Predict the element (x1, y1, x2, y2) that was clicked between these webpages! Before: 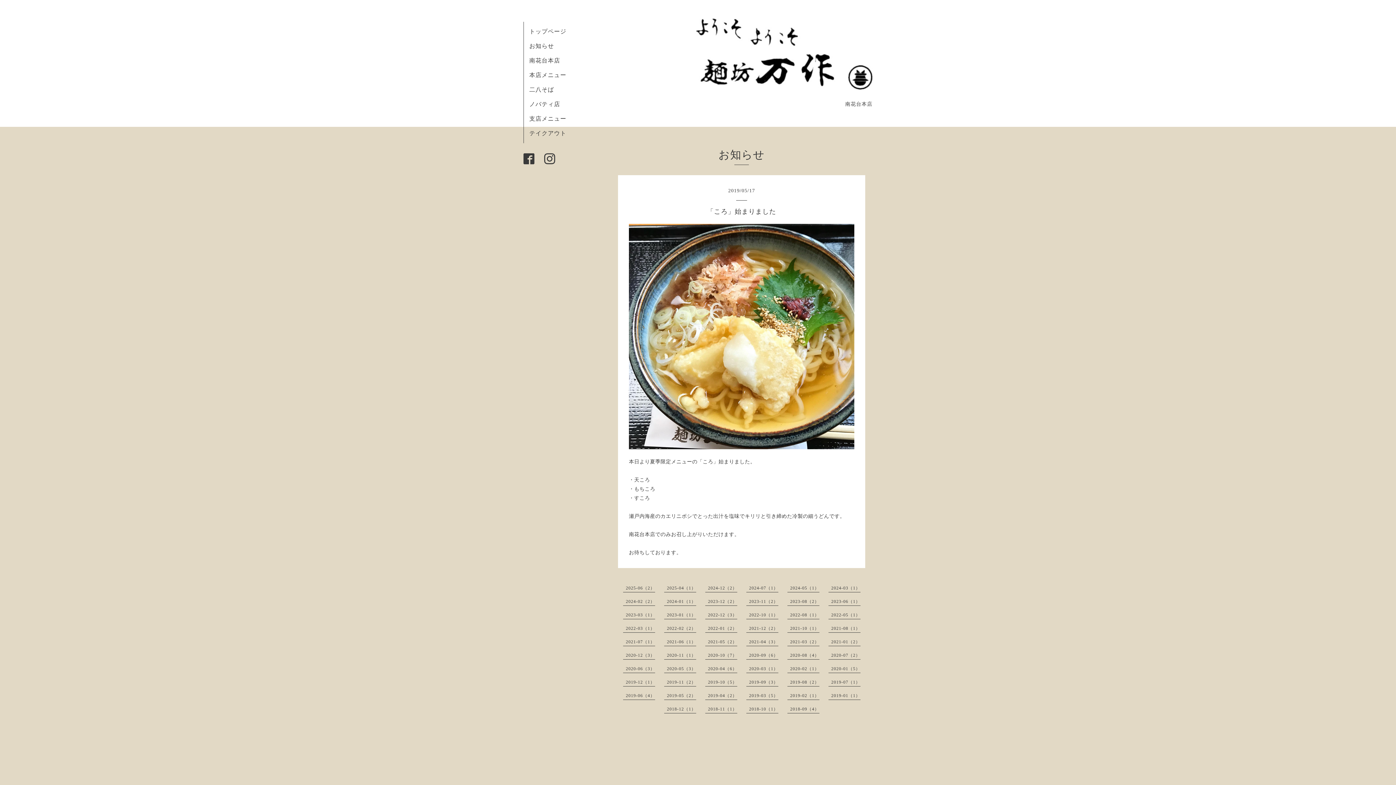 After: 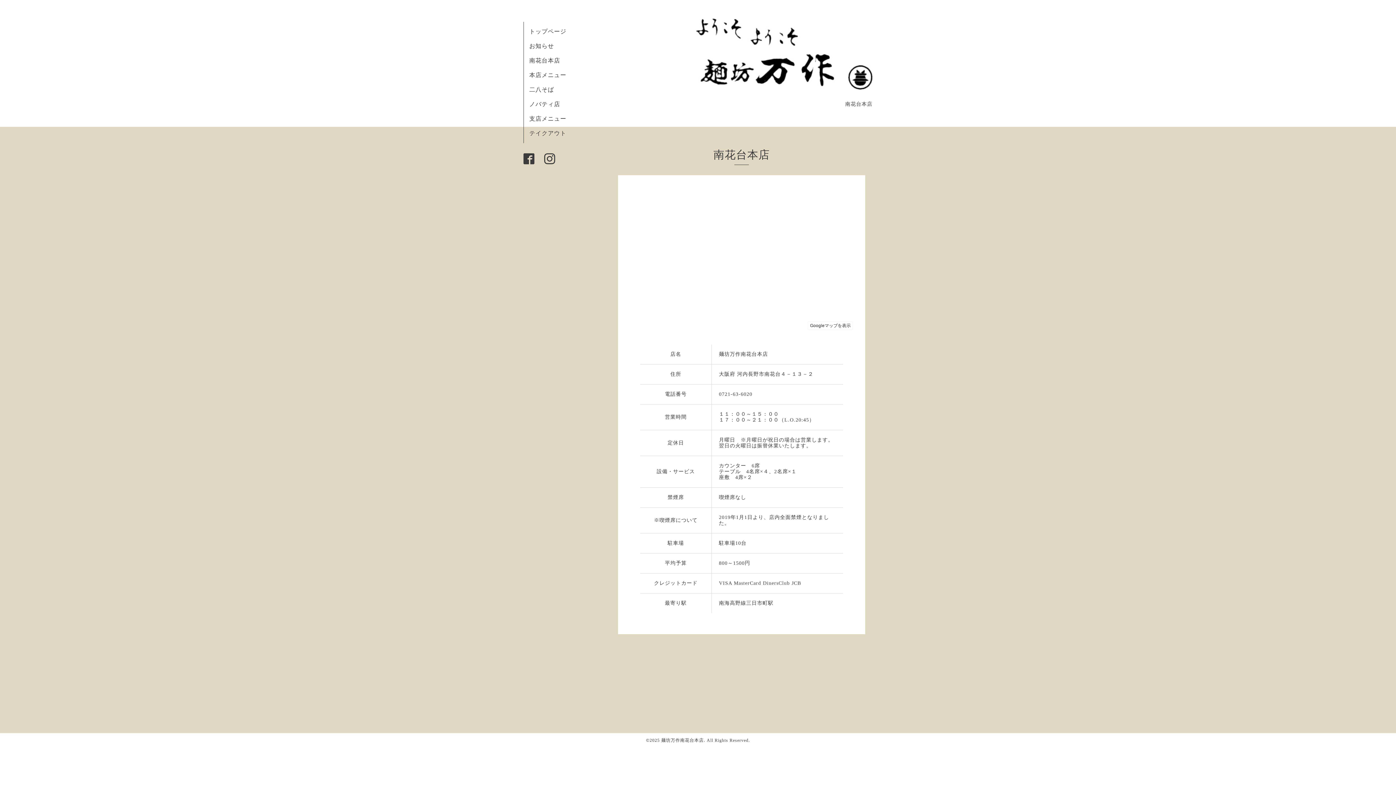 Action: label: 南花台本店 bbox: (529, 57, 560, 63)